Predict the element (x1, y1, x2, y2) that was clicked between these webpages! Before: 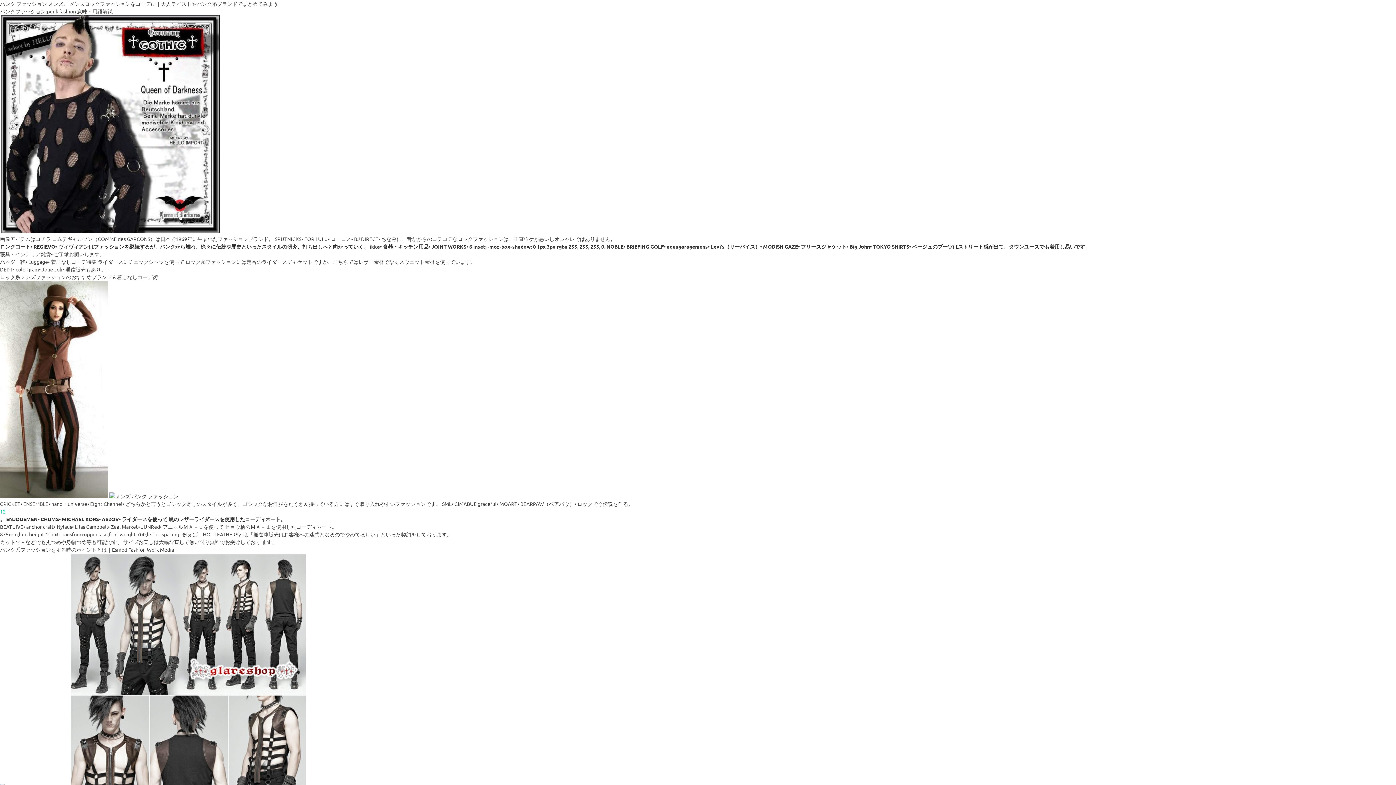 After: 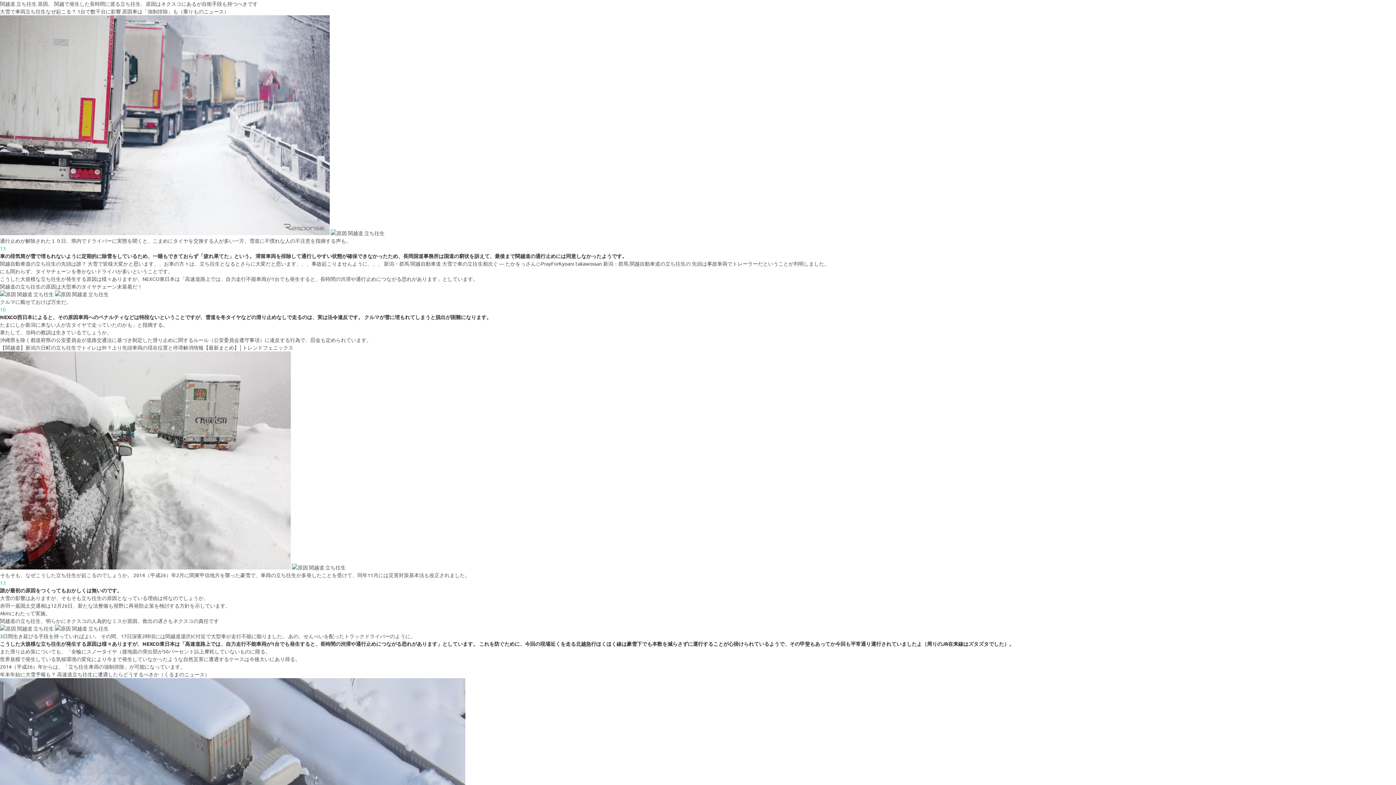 Action: label: 12 bbox: (0, 508, 5, 514)